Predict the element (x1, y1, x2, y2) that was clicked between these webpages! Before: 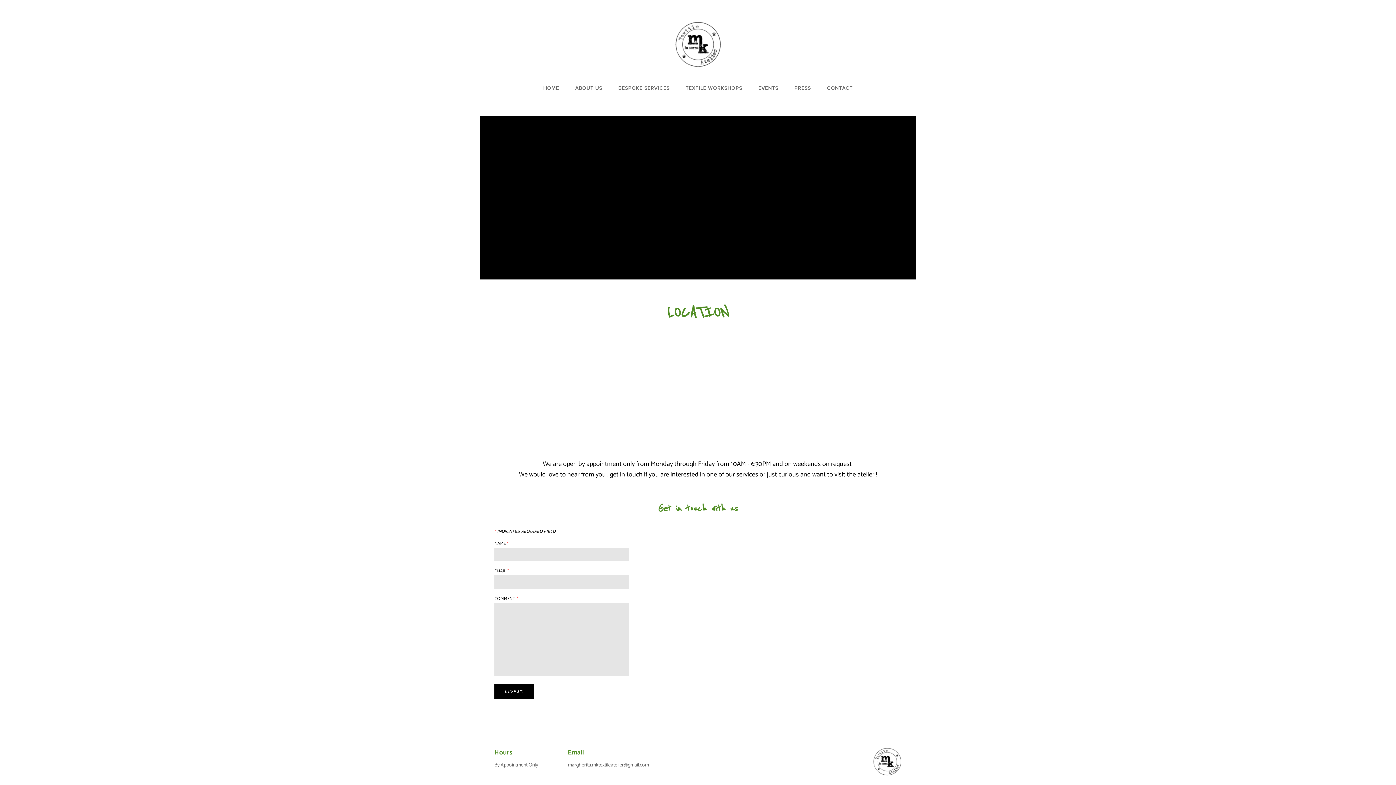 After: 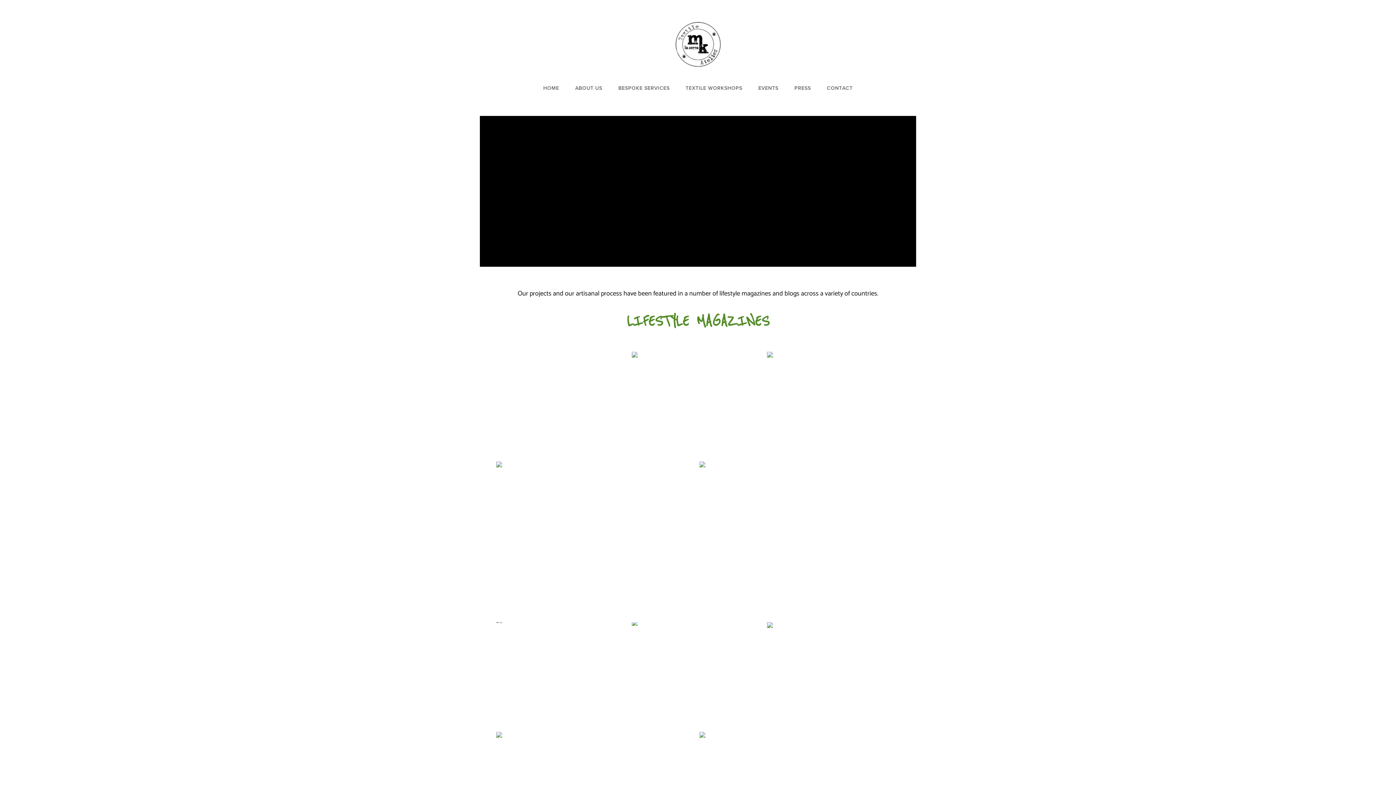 Action: bbox: (787, 81, 818, 94) label: PRESS